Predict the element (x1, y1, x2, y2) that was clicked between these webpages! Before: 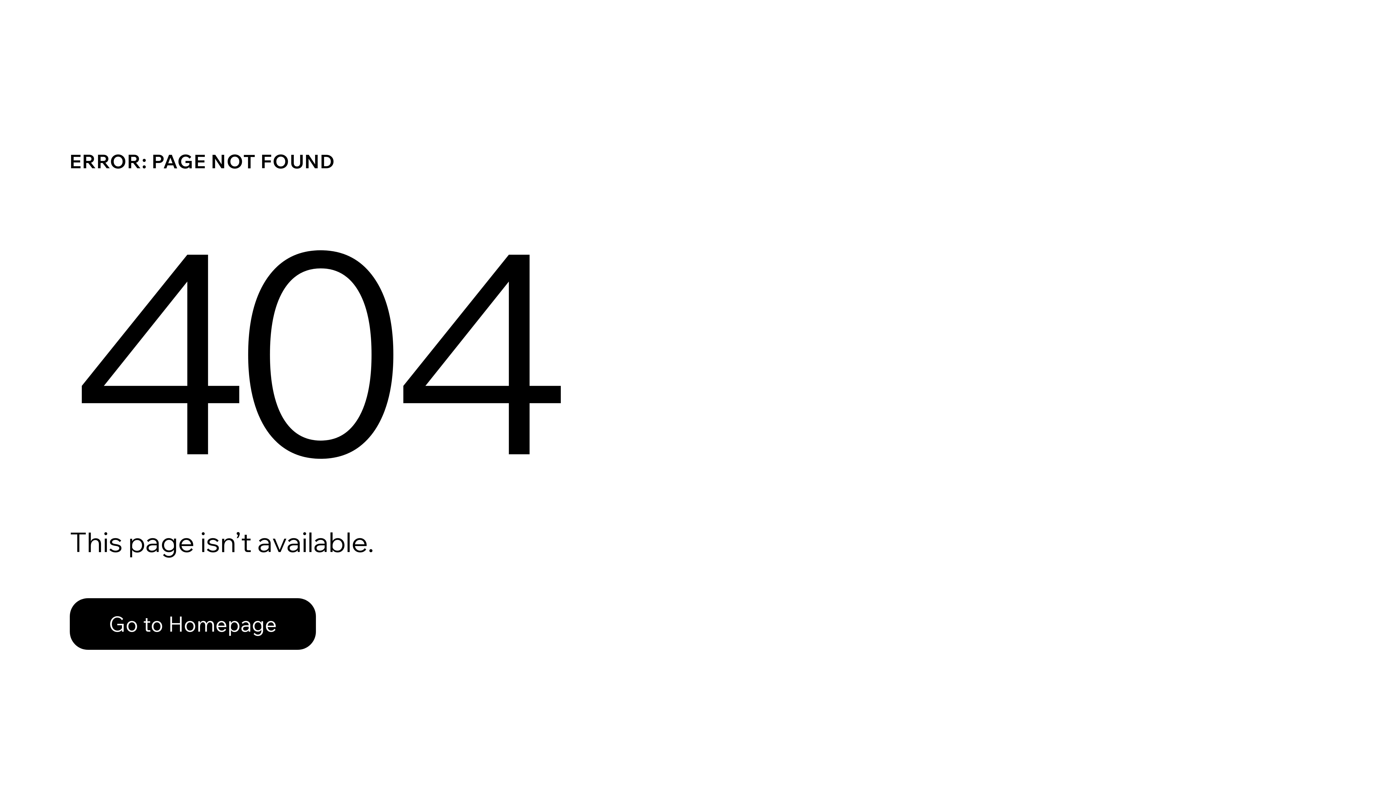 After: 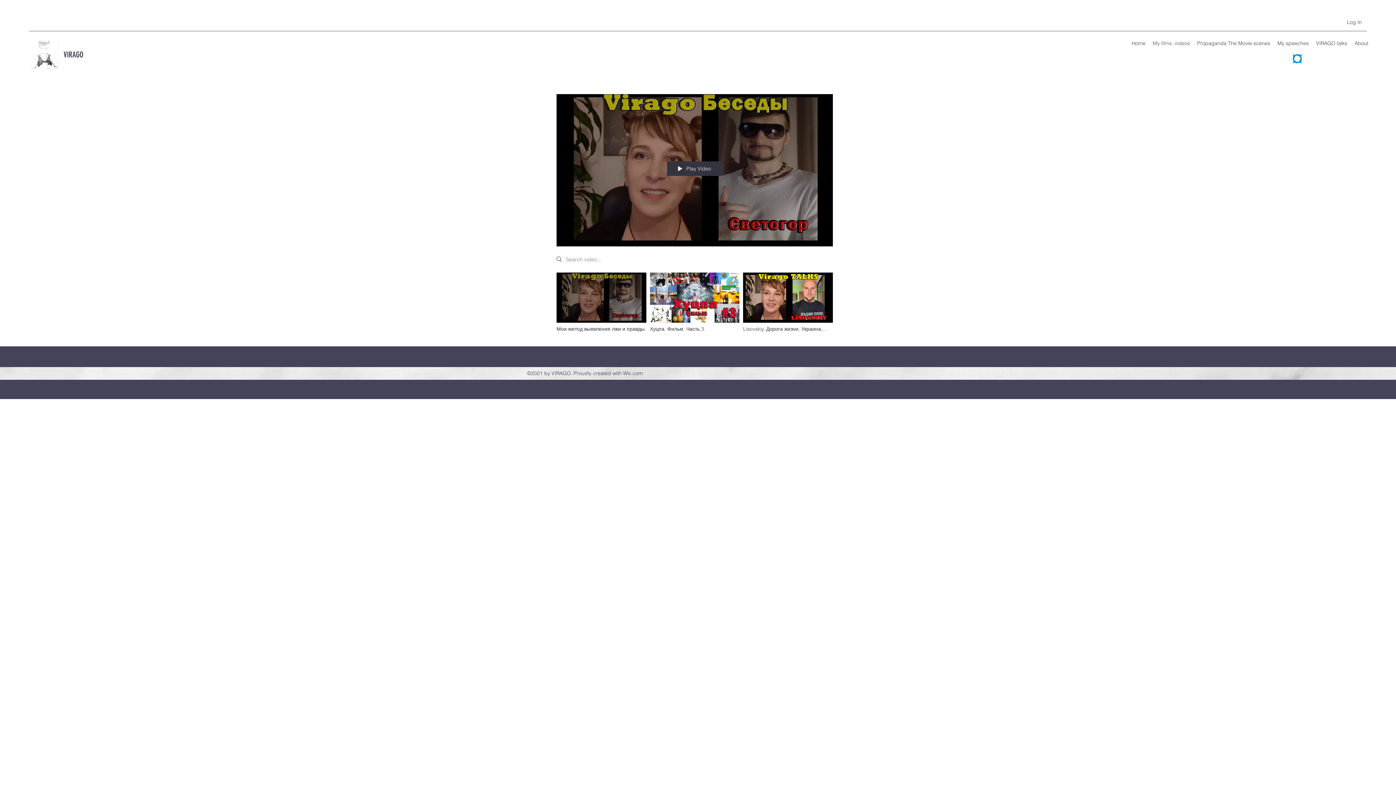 Action: bbox: (69, 582, 768, 659) label: Go to Homepage